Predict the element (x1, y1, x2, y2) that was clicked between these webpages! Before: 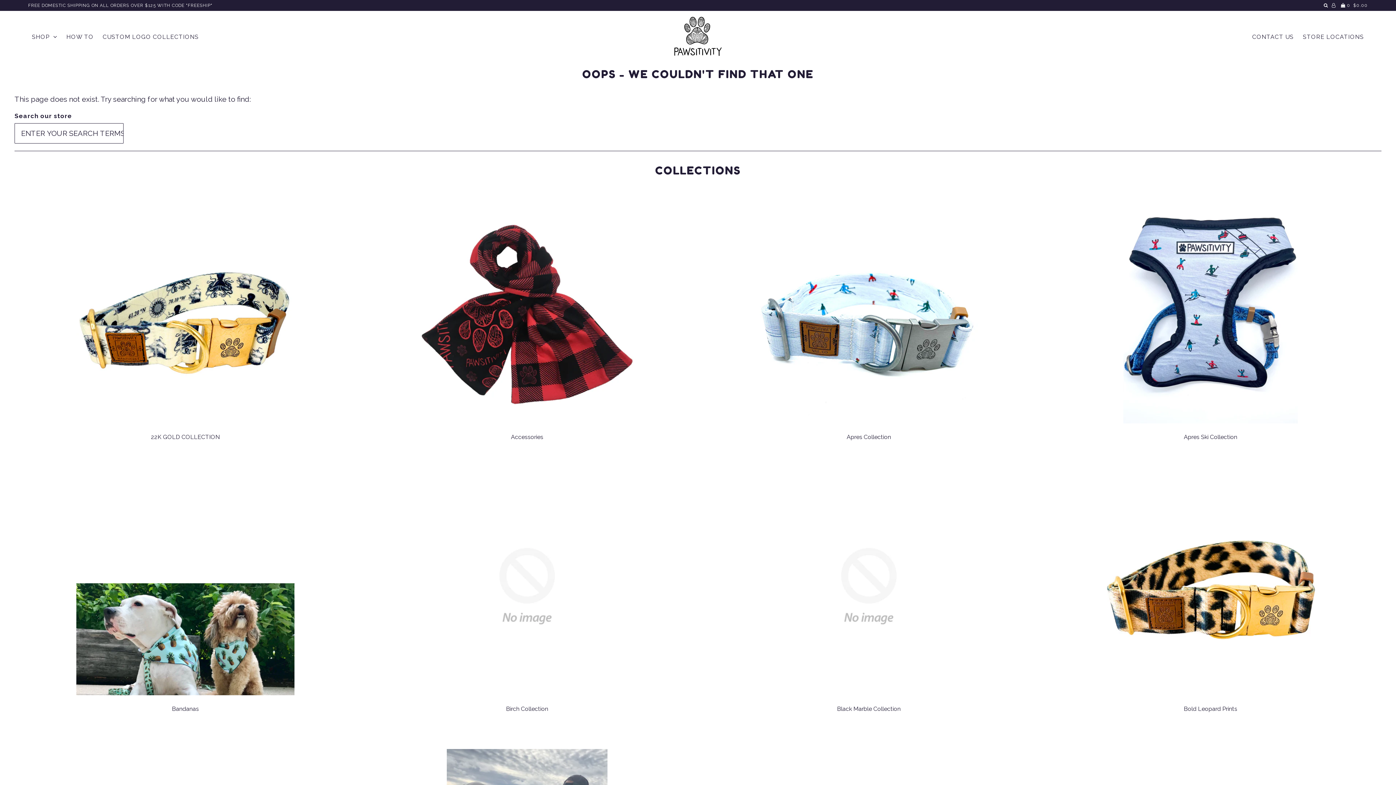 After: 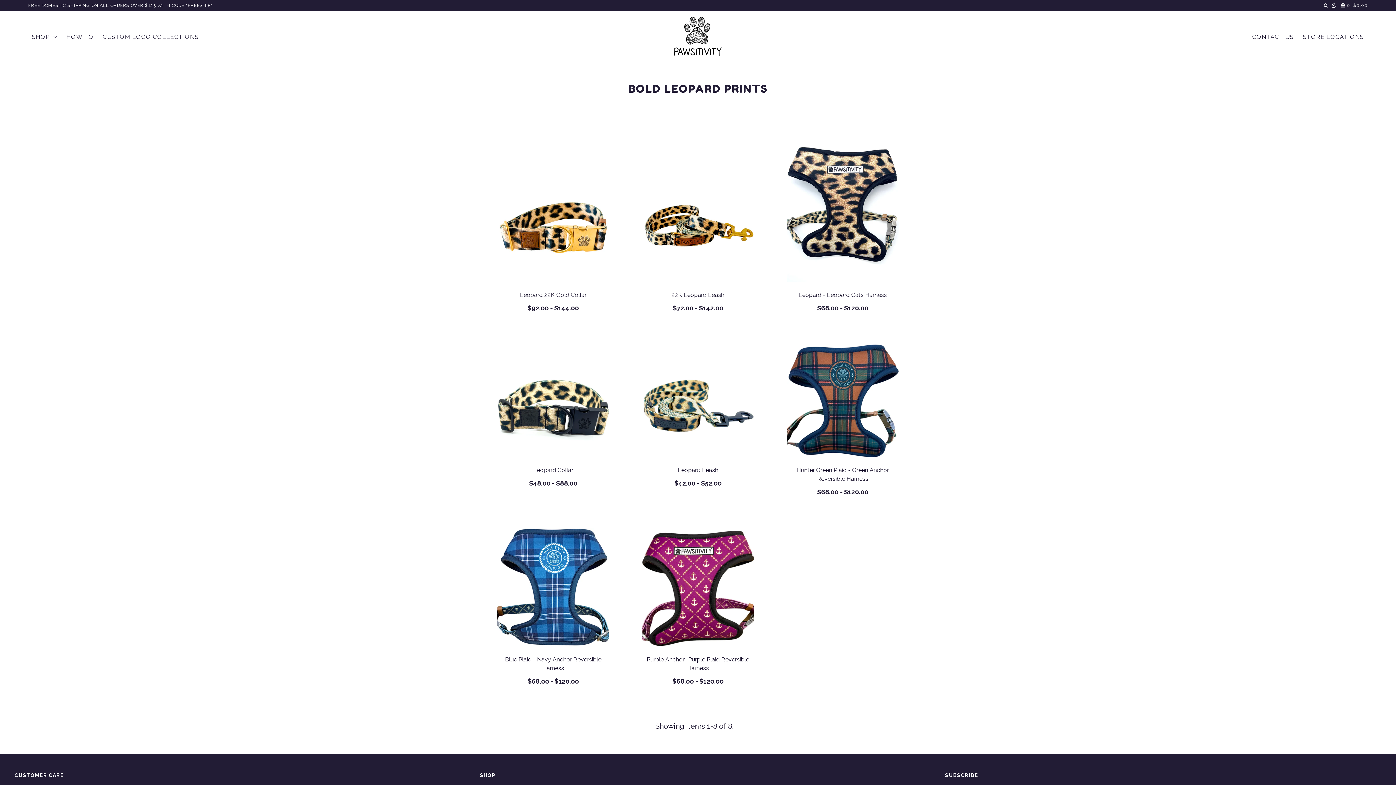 Action: bbox: (1184, 705, 1237, 712) label: Bold Leopard Prints